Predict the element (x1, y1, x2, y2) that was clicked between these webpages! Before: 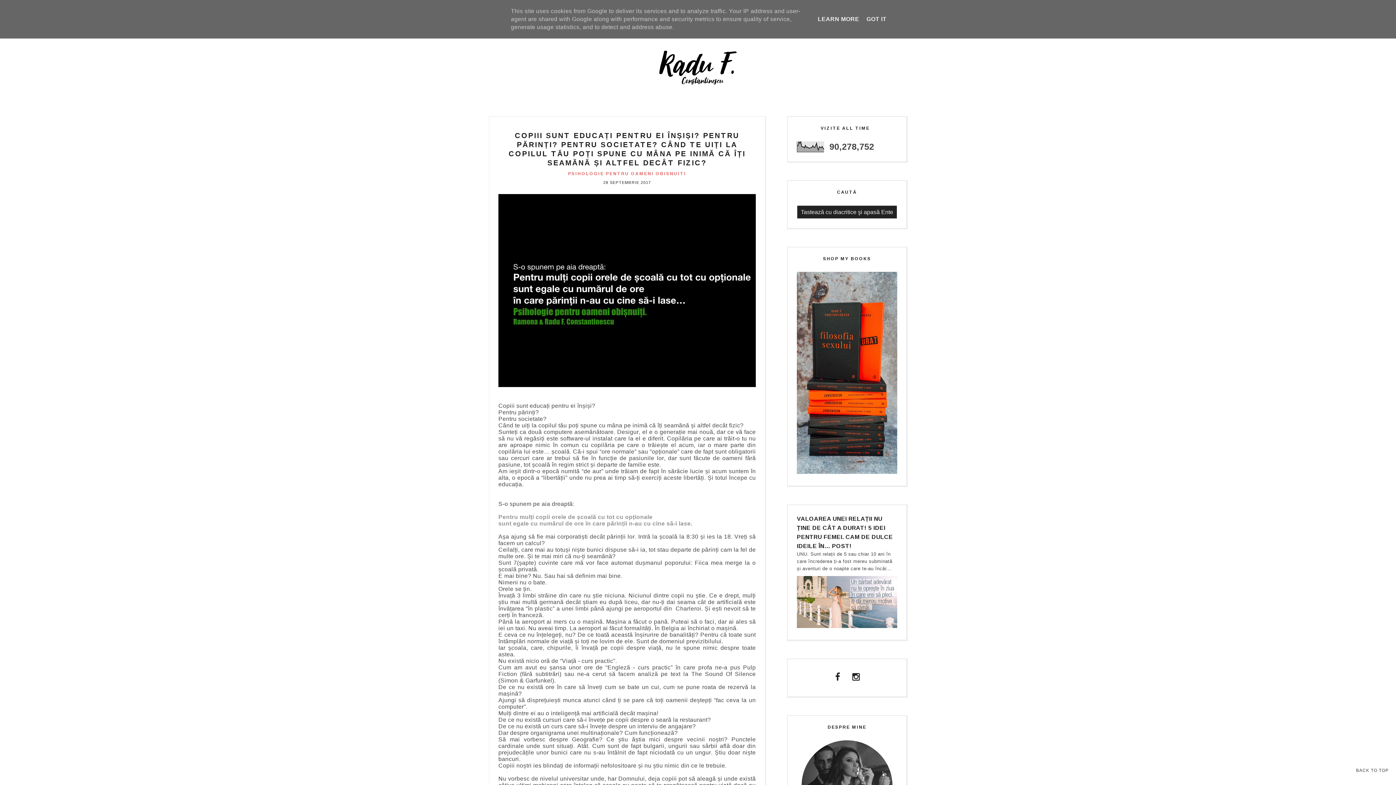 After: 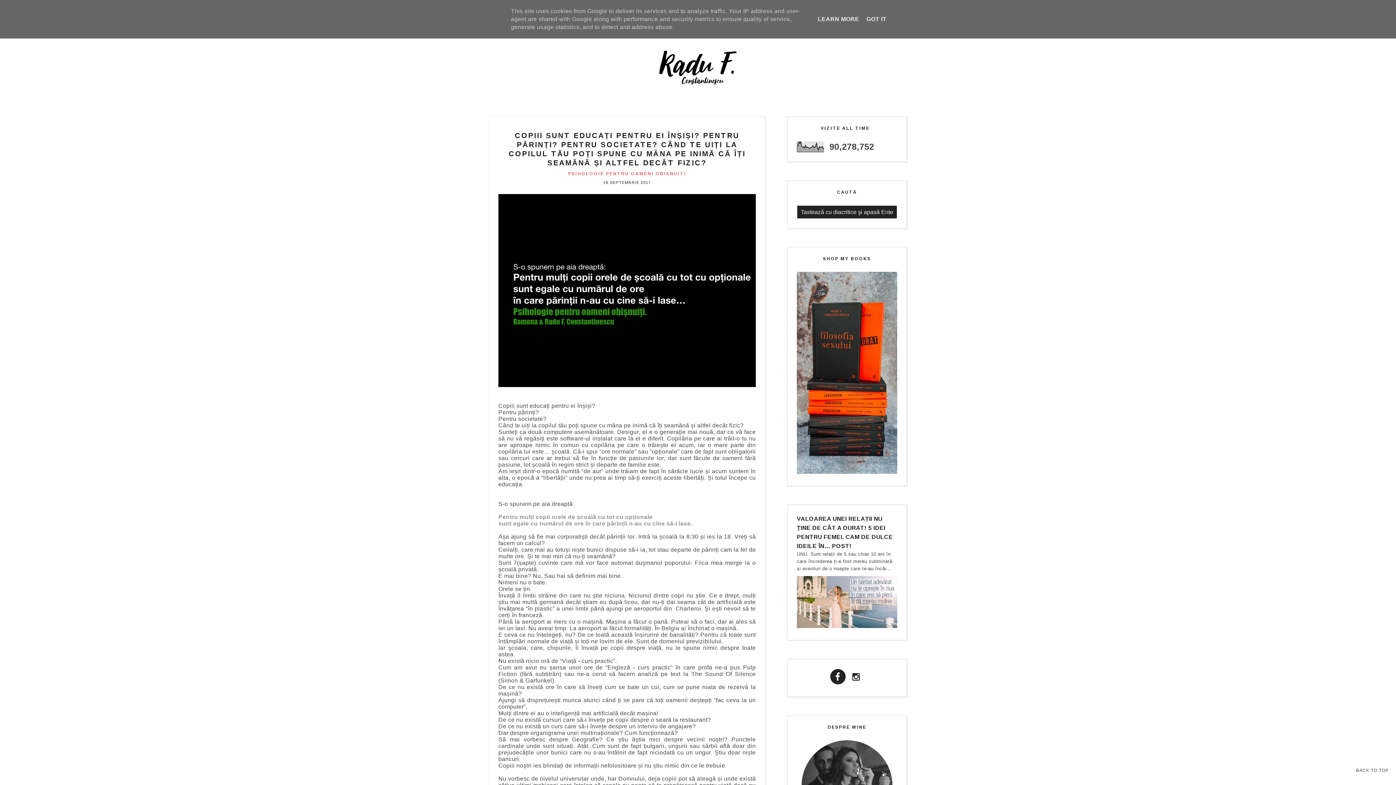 Action: bbox: (830, 669, 845, 684)